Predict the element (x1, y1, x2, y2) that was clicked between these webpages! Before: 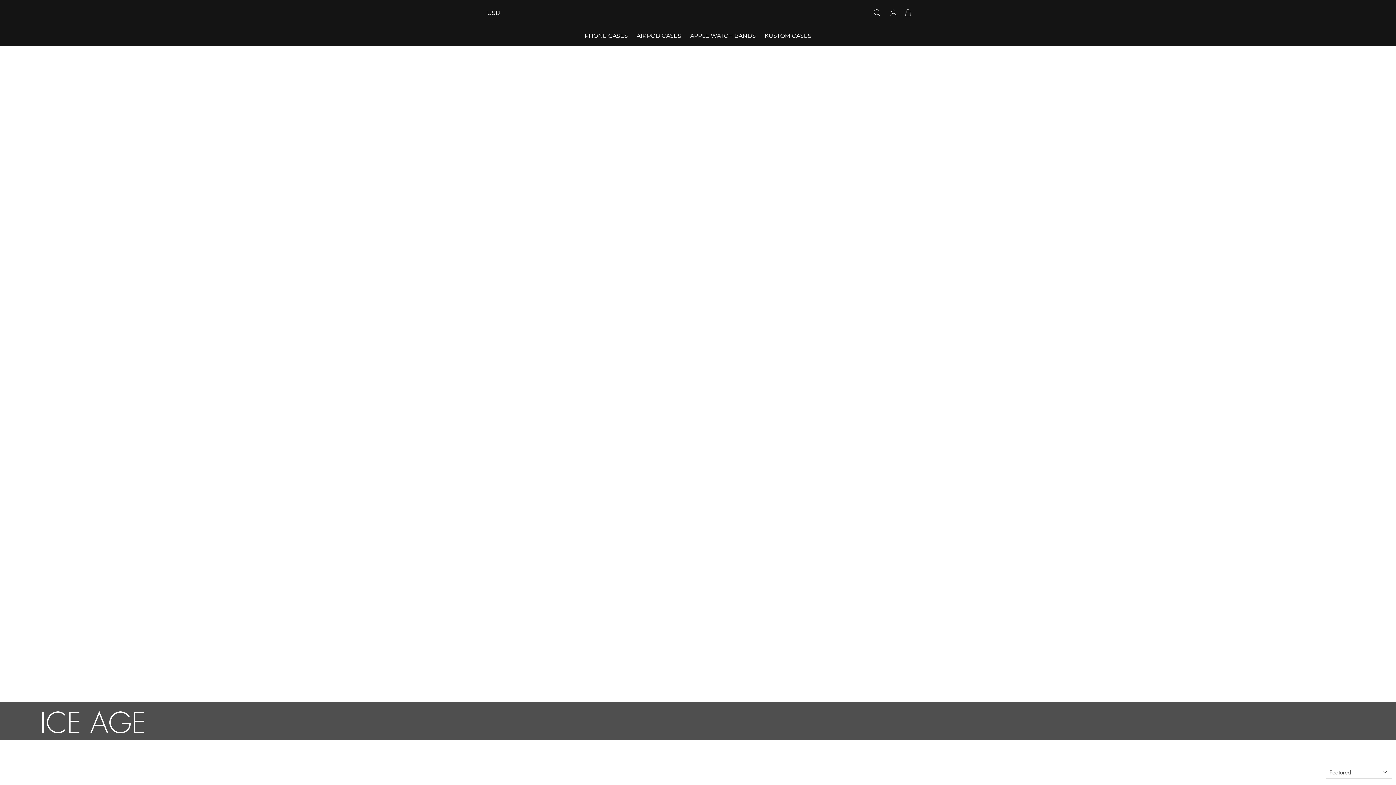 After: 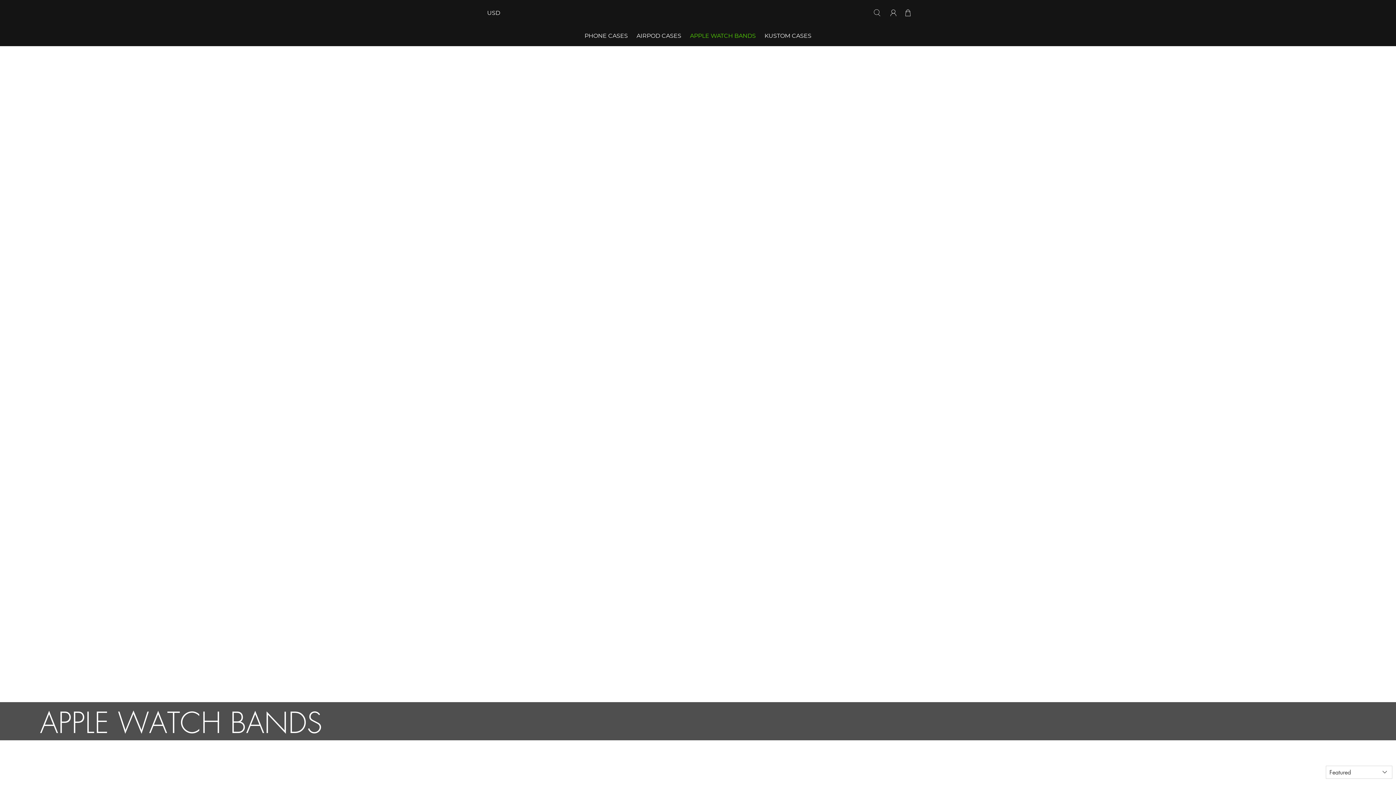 Action: bbox: (685, 25, 760, 46) label: APPLE WATCH BANDS